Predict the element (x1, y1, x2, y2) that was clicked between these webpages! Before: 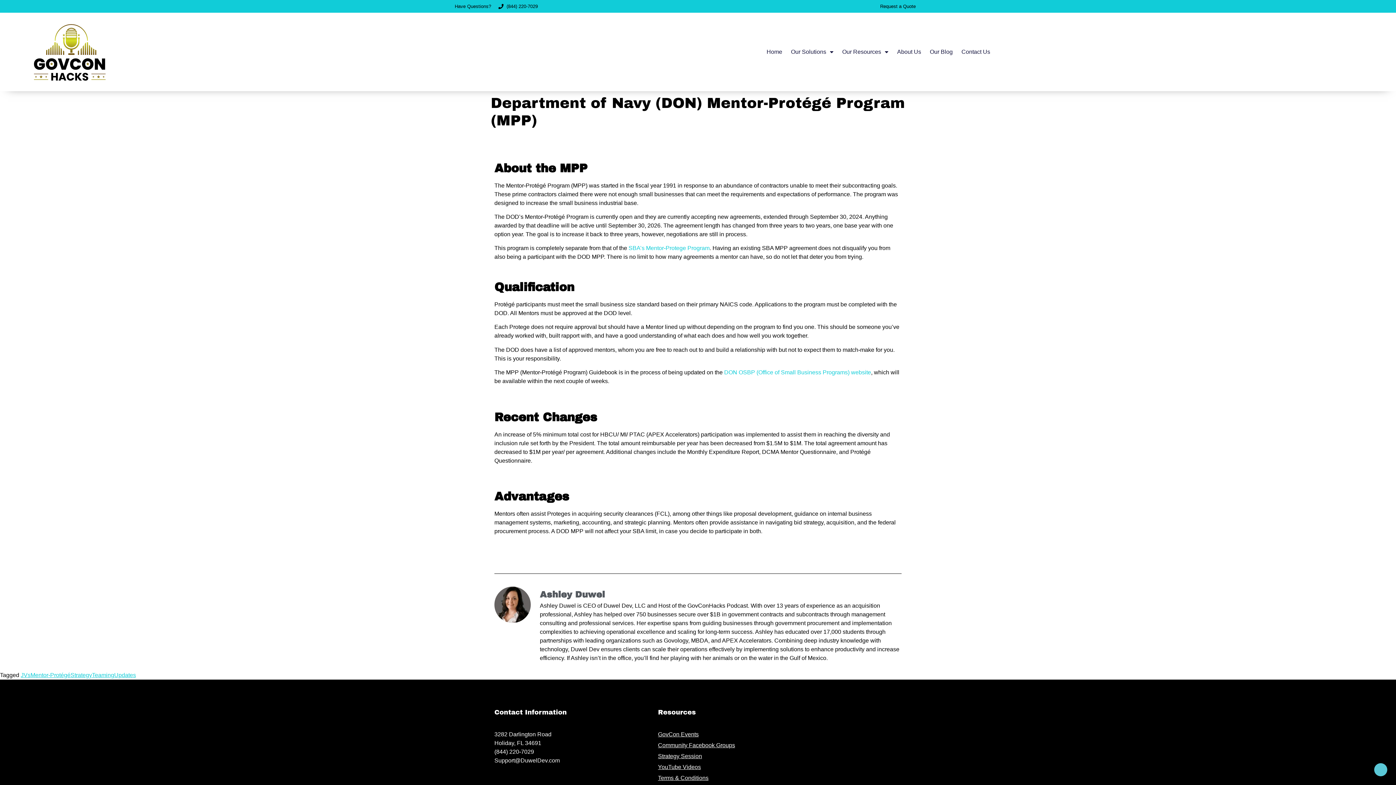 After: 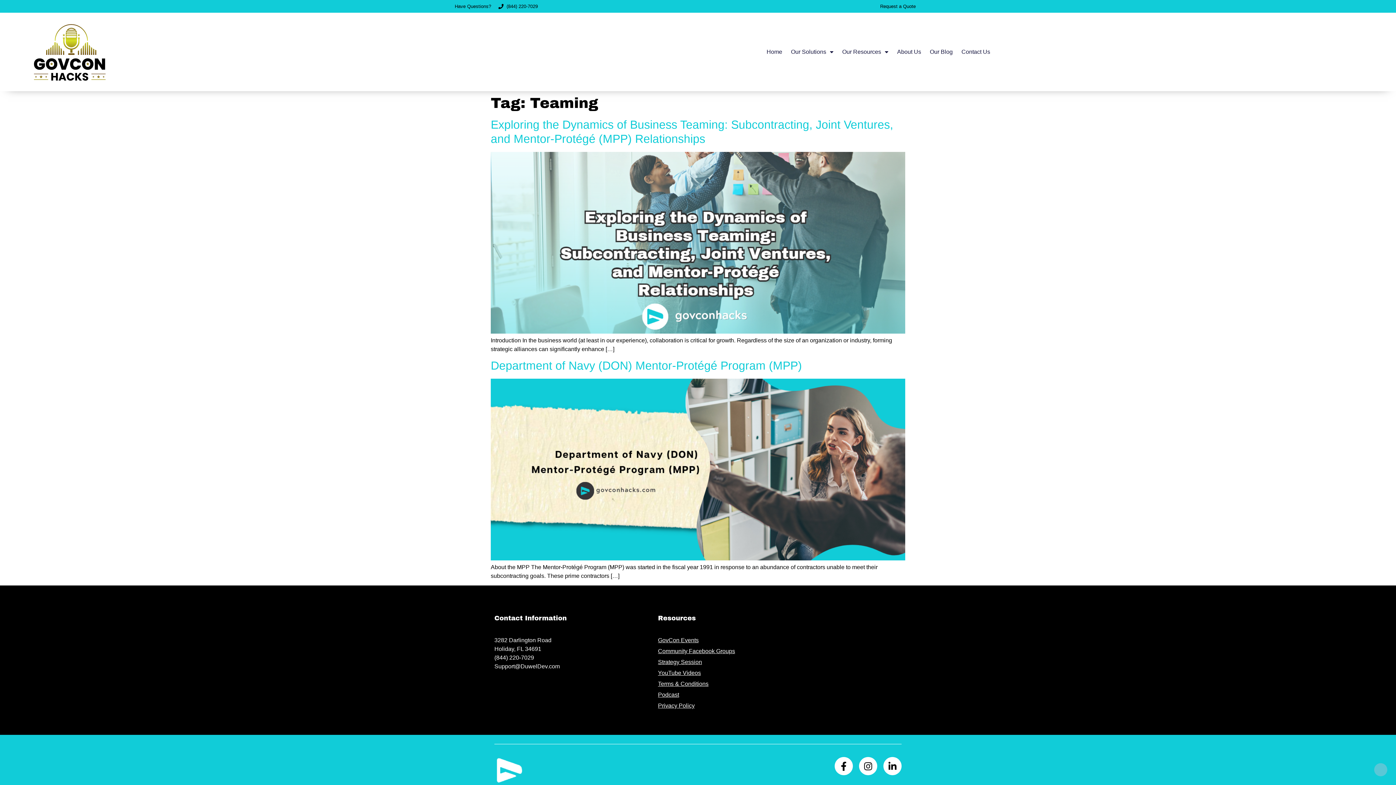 Action: label: Teaming bbox: (92, 672, 114, 678)